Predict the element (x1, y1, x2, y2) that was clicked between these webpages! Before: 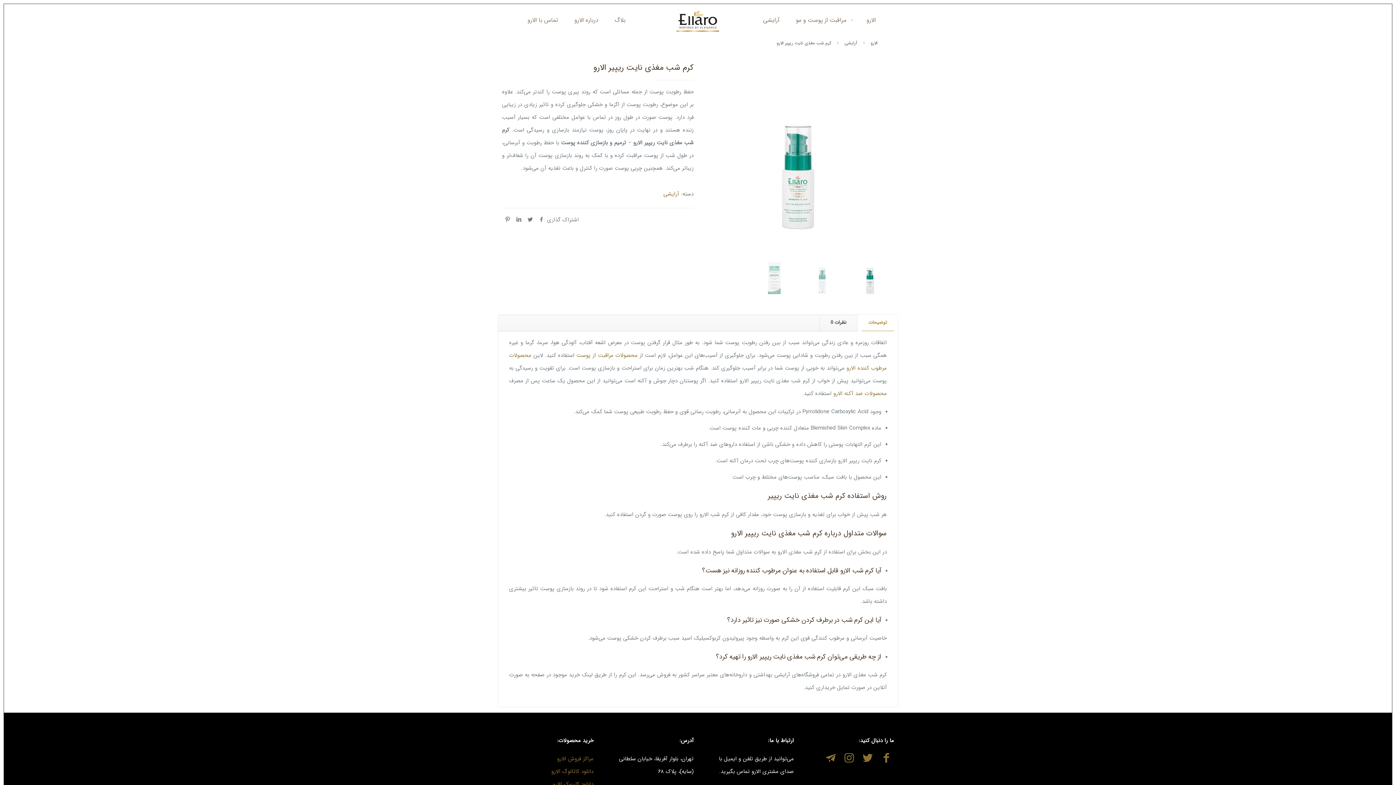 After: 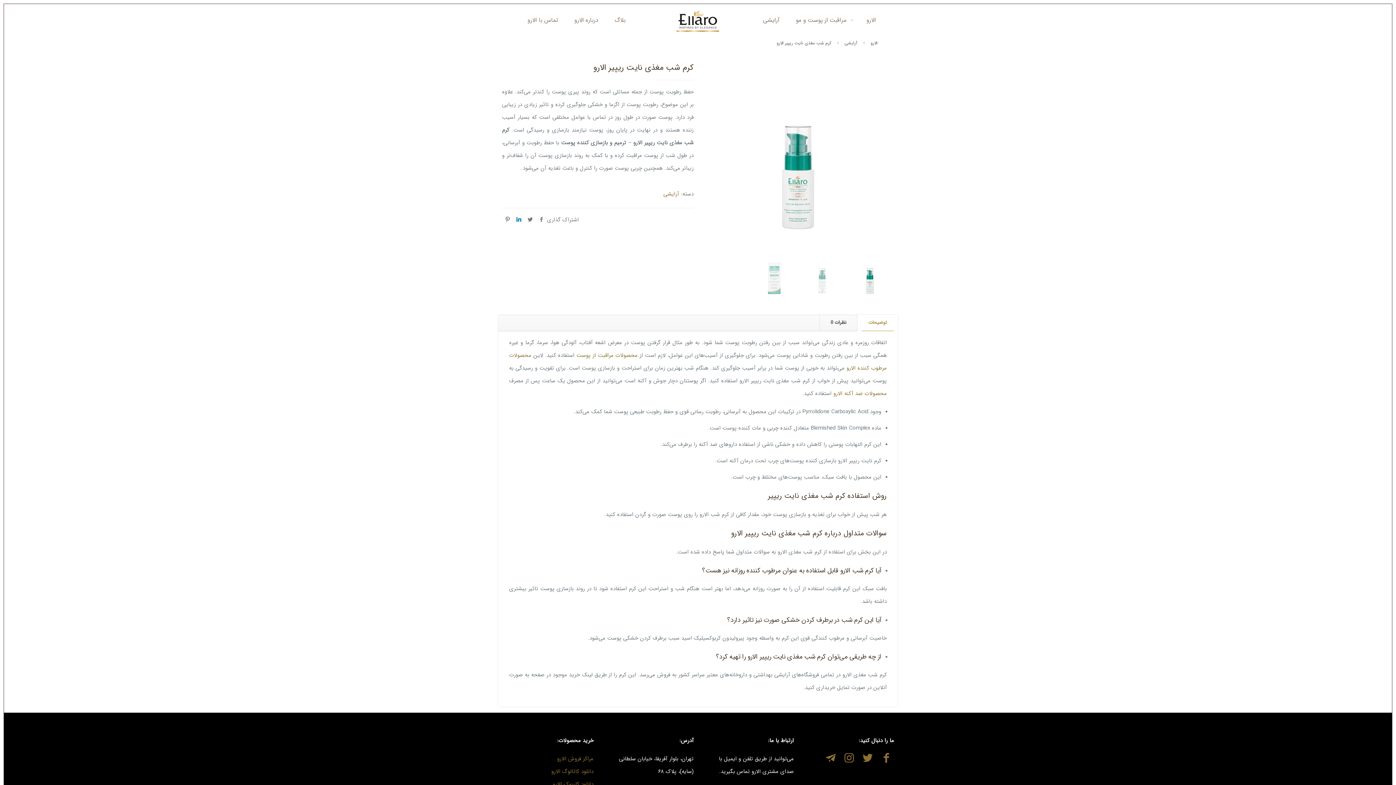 Action: bbox: (513, 215, 524, 224)